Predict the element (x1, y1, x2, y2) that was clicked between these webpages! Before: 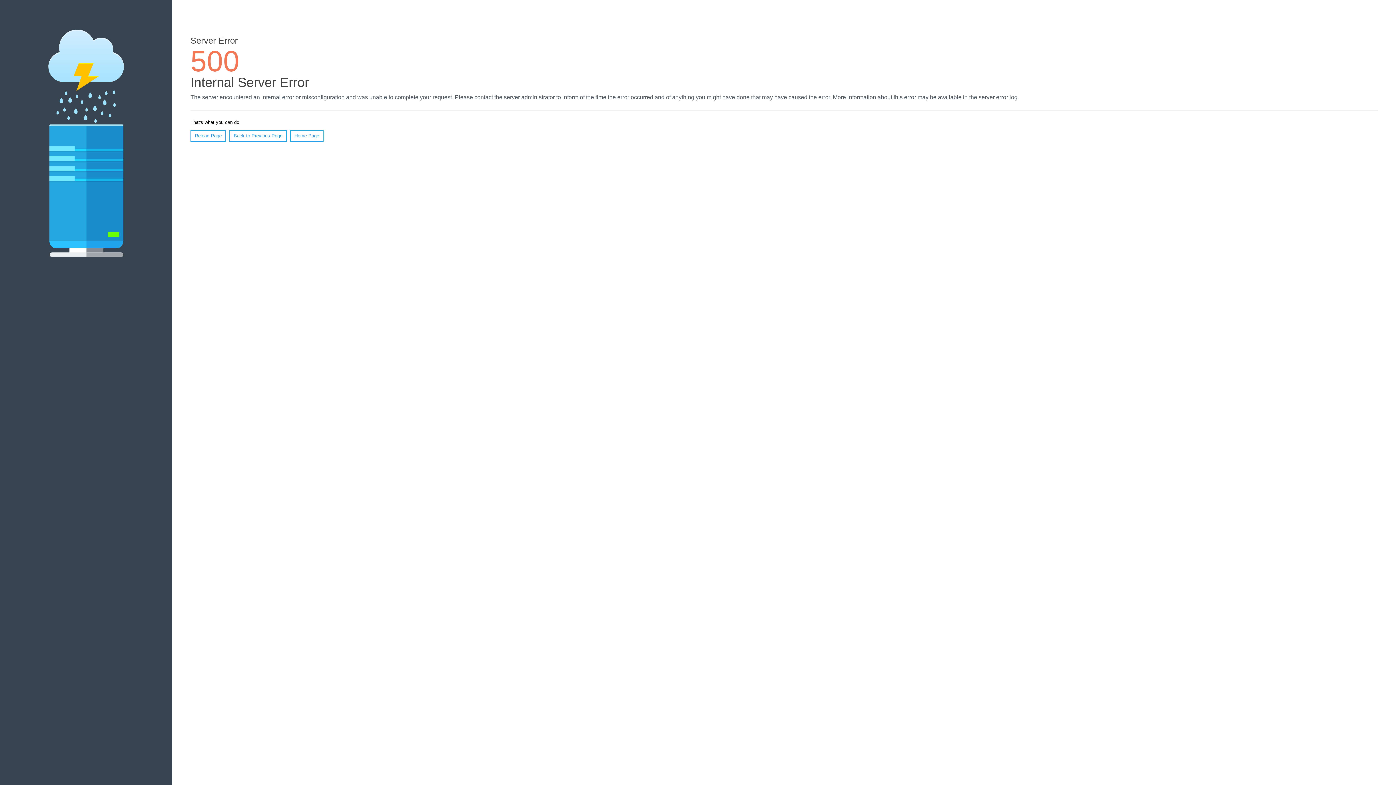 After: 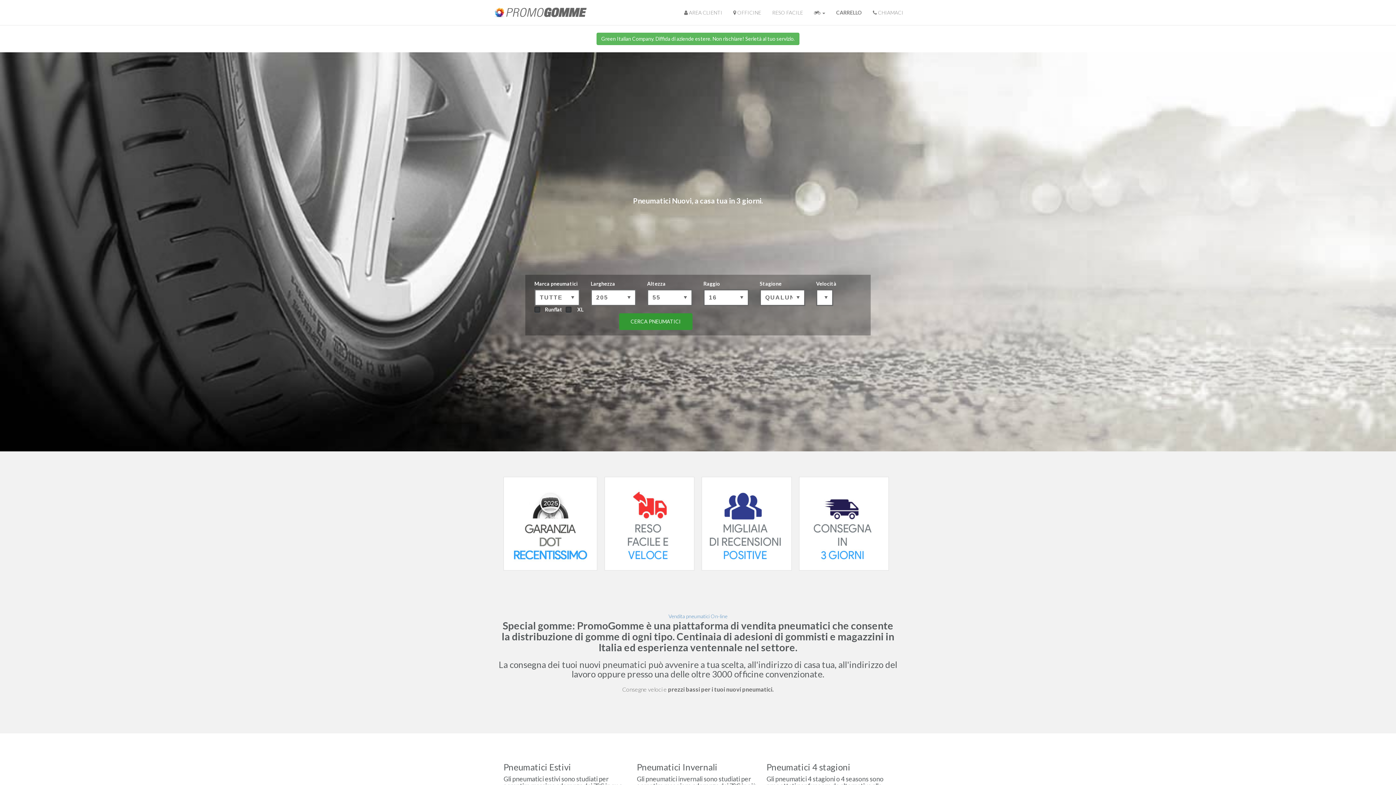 Action: label: Home Page bbox: (290, 130, 323, 141)